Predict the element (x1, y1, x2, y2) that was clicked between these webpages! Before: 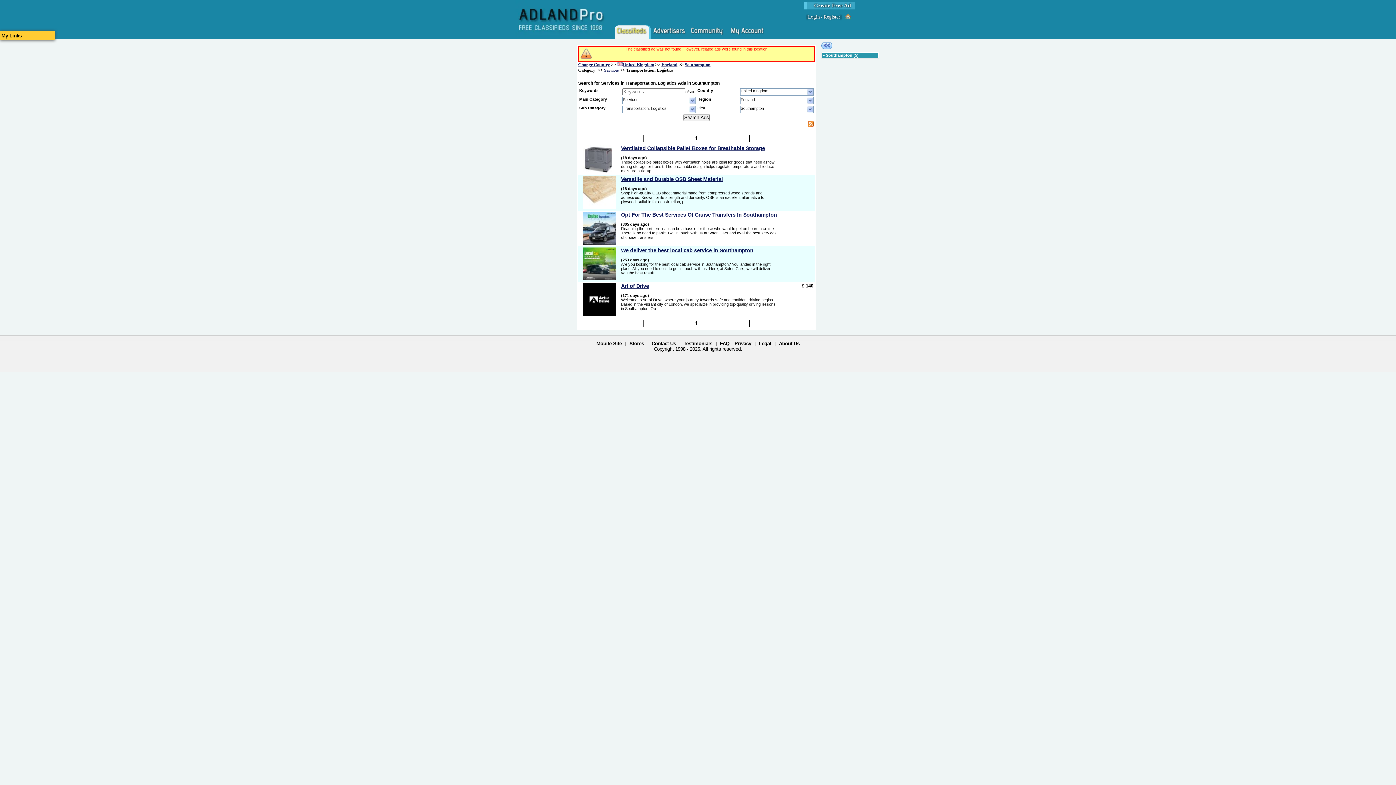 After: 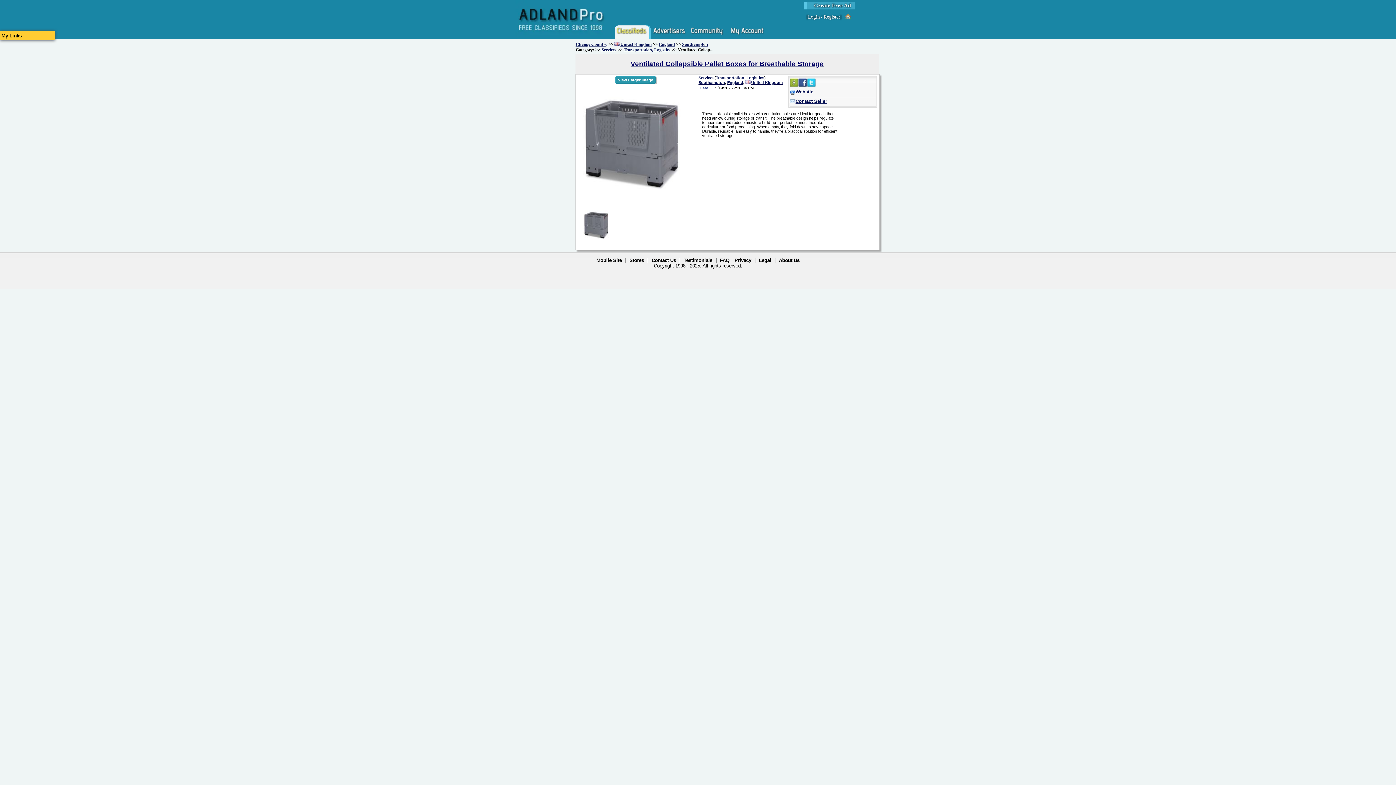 Action: bbox: (583, 169, 616, 174)